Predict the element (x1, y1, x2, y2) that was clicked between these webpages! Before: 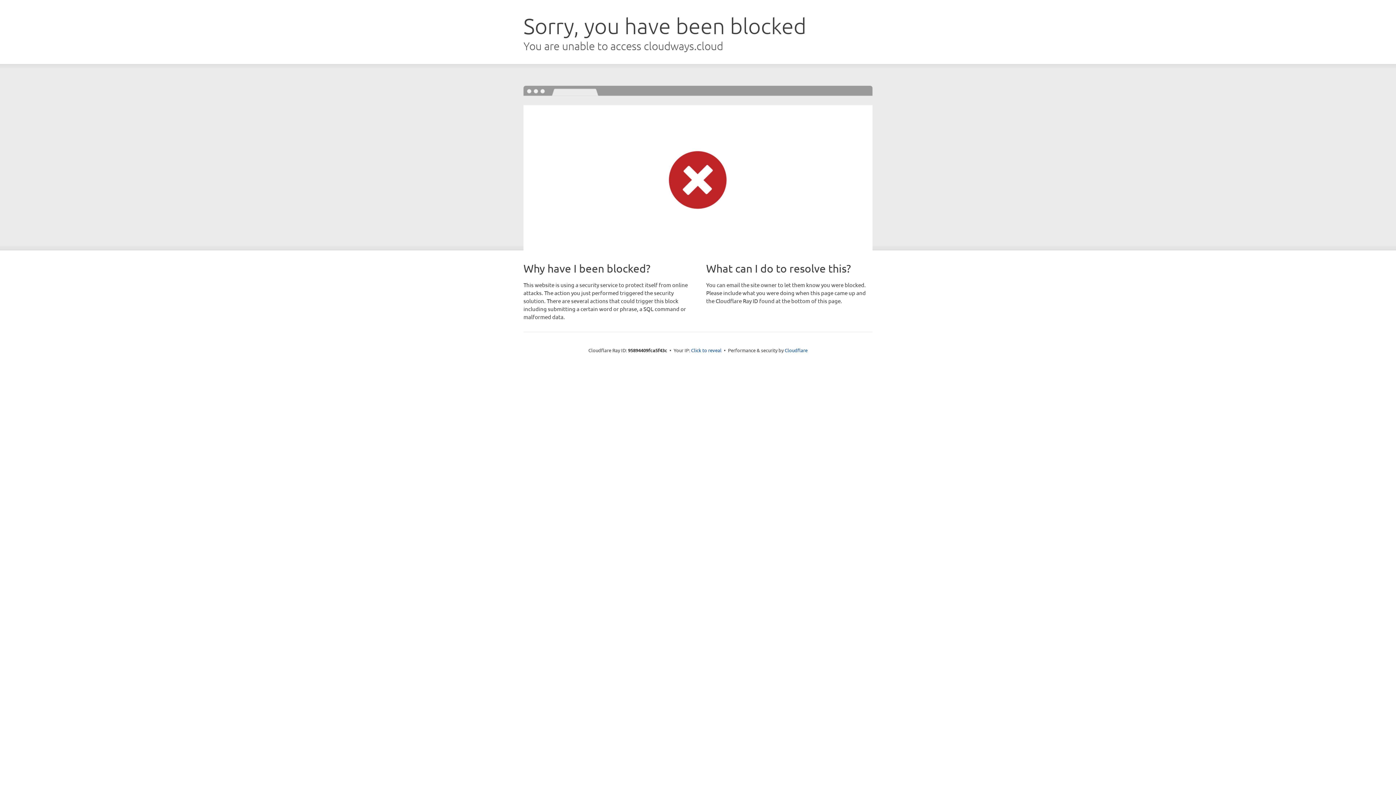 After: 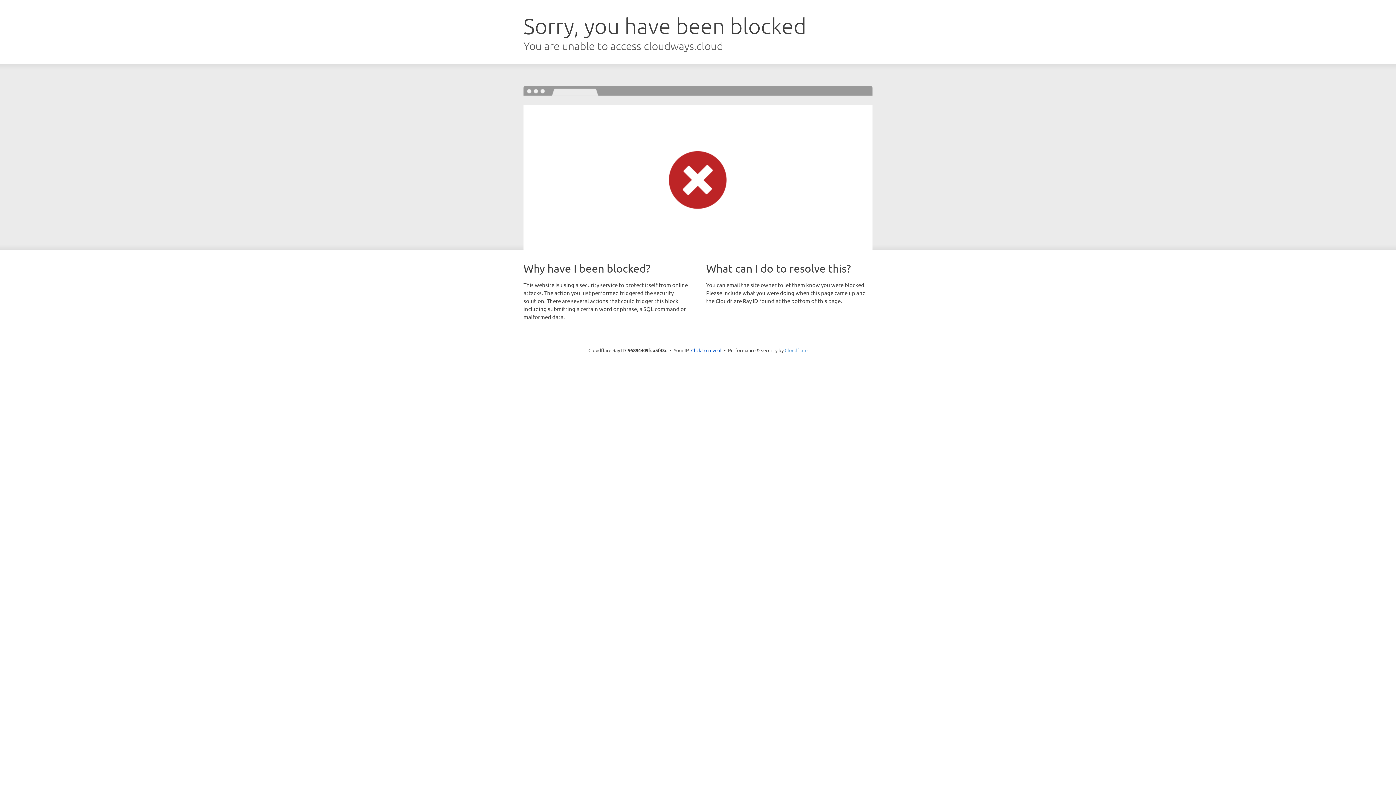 Action: label: Cloudflare bbox: (784, 347, 807, 353)